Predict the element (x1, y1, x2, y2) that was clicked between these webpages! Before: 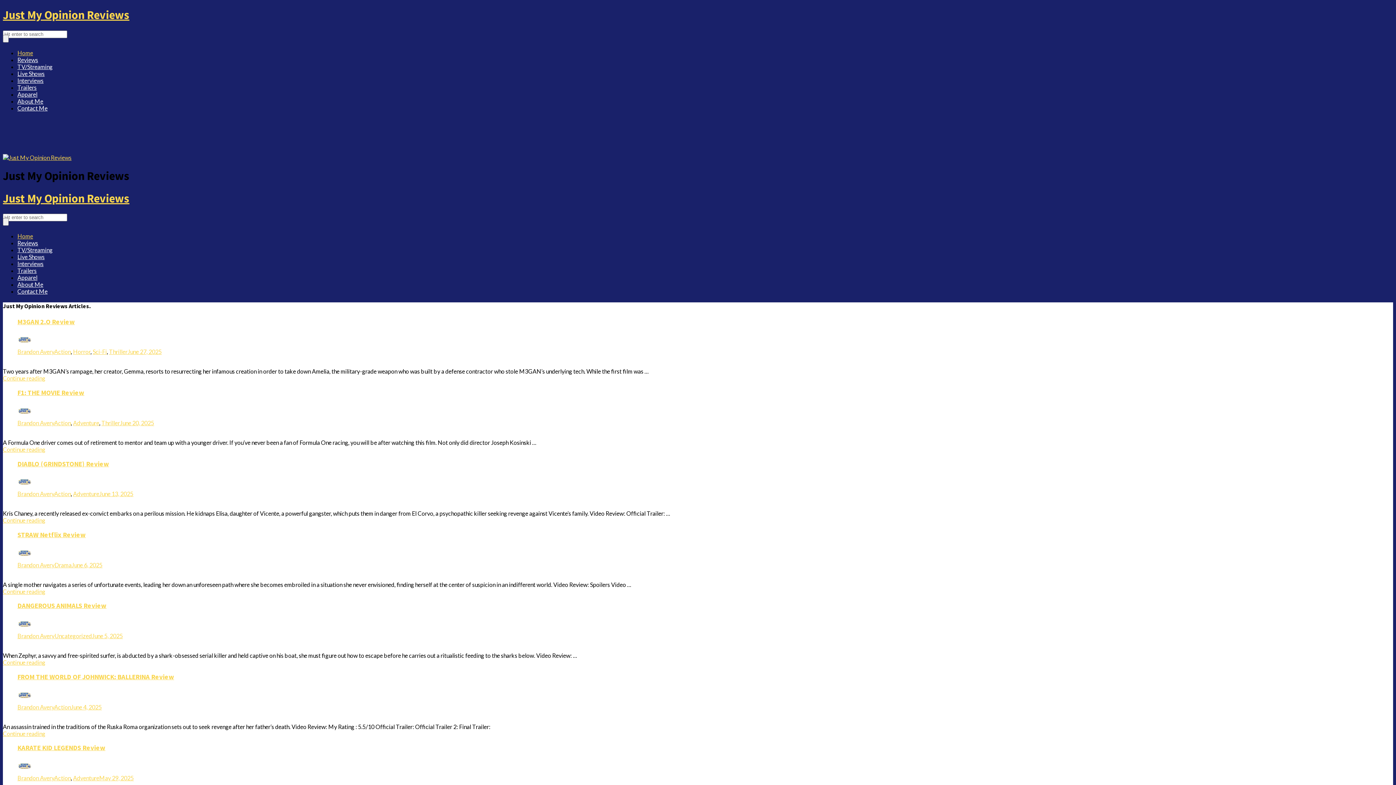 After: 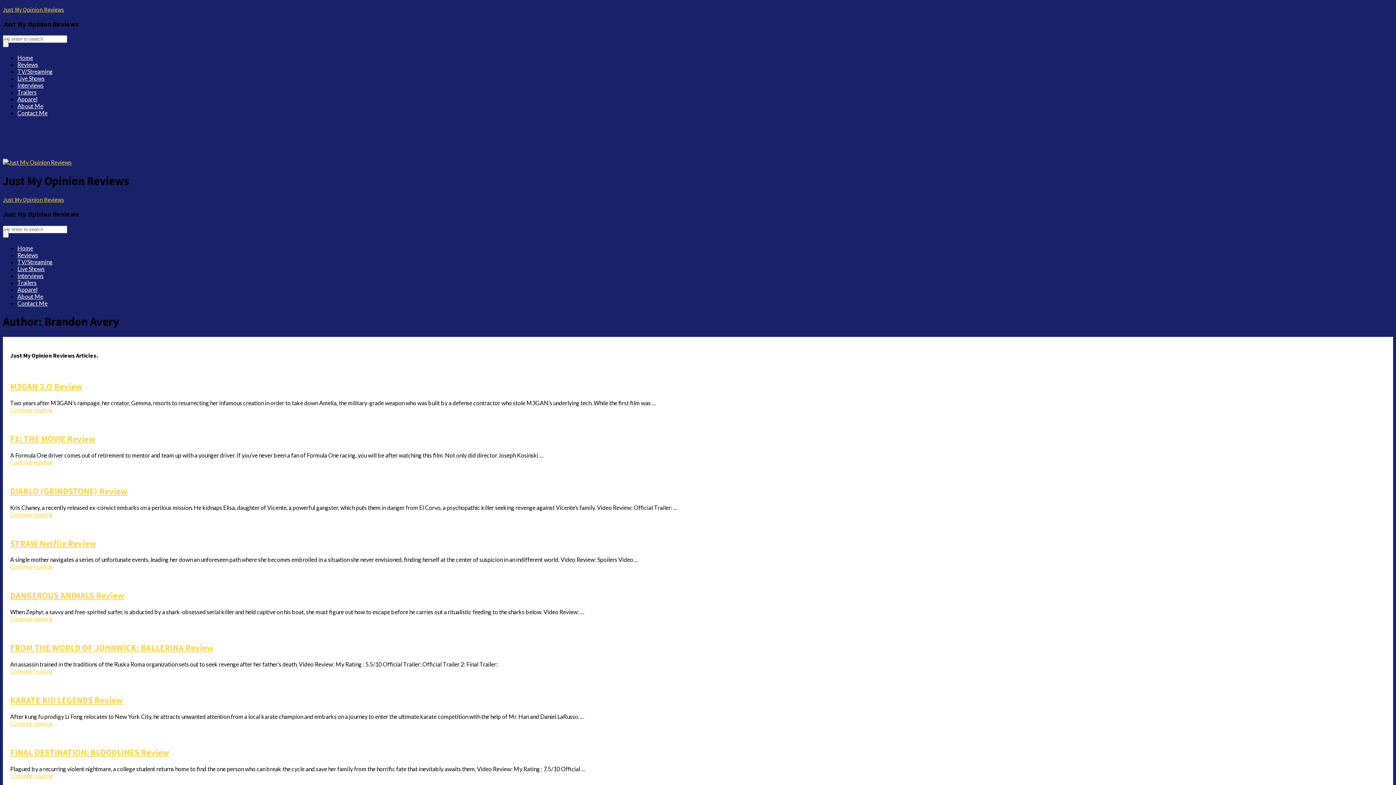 Action: bbox: (17, 341, 32, 348)